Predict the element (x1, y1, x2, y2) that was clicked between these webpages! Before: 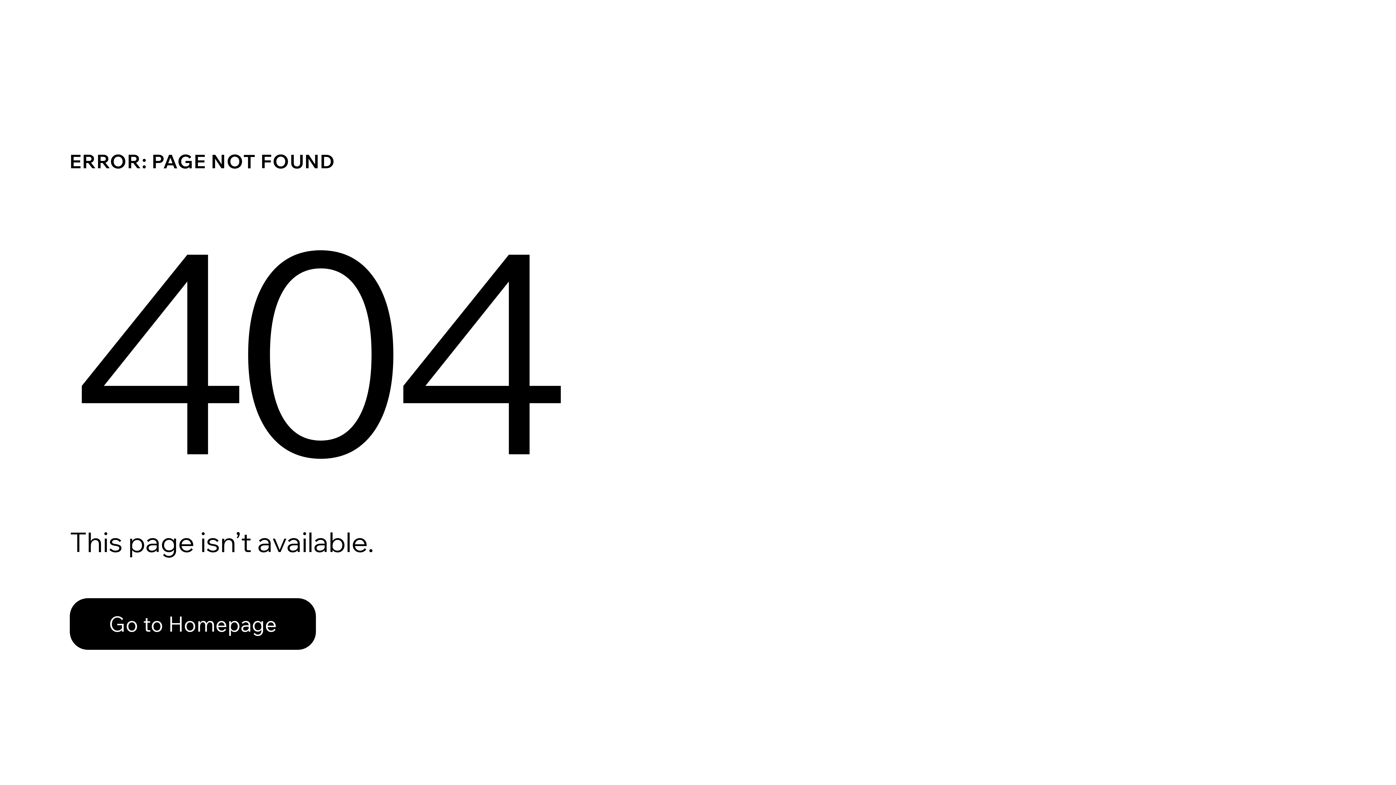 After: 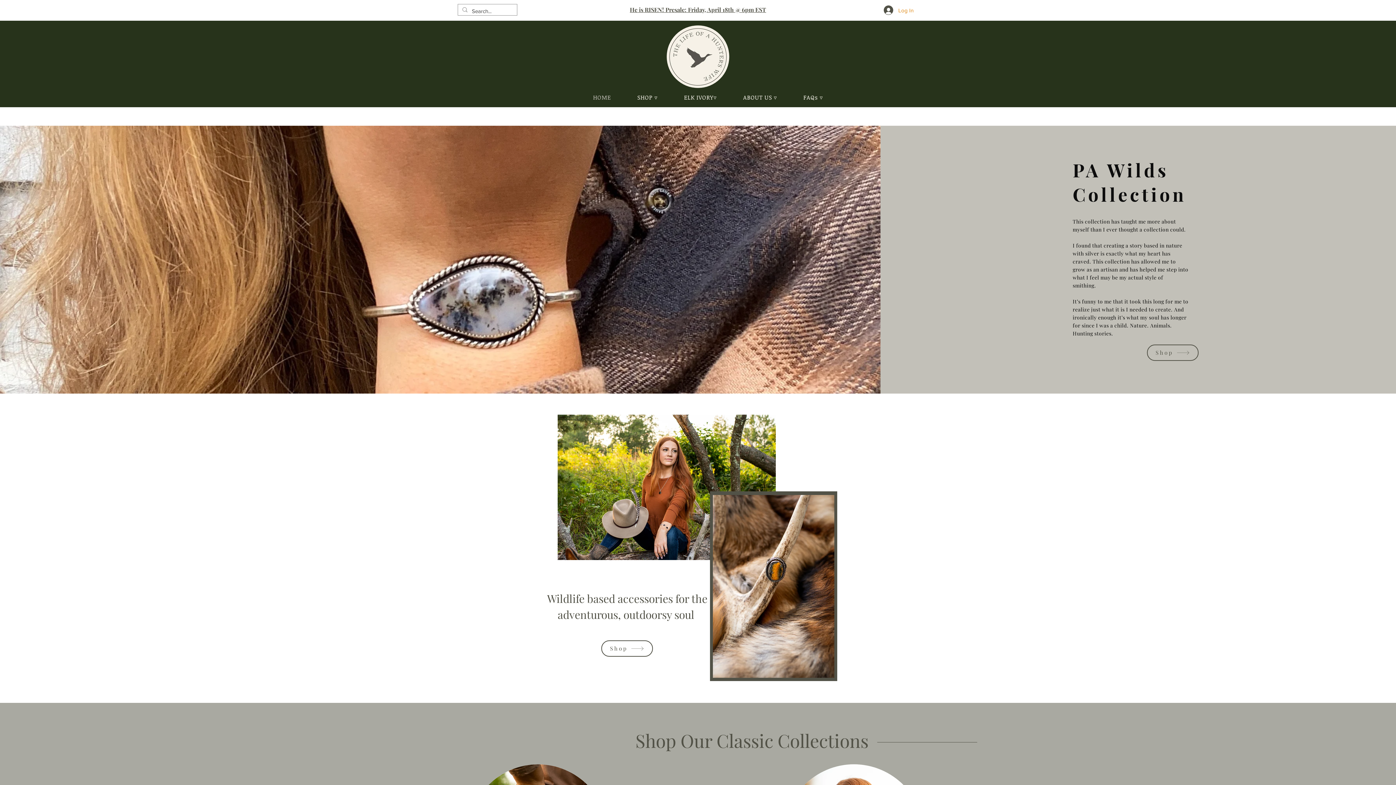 Action: label: Go to Homepage bbox: (69, 582, 768, 659)